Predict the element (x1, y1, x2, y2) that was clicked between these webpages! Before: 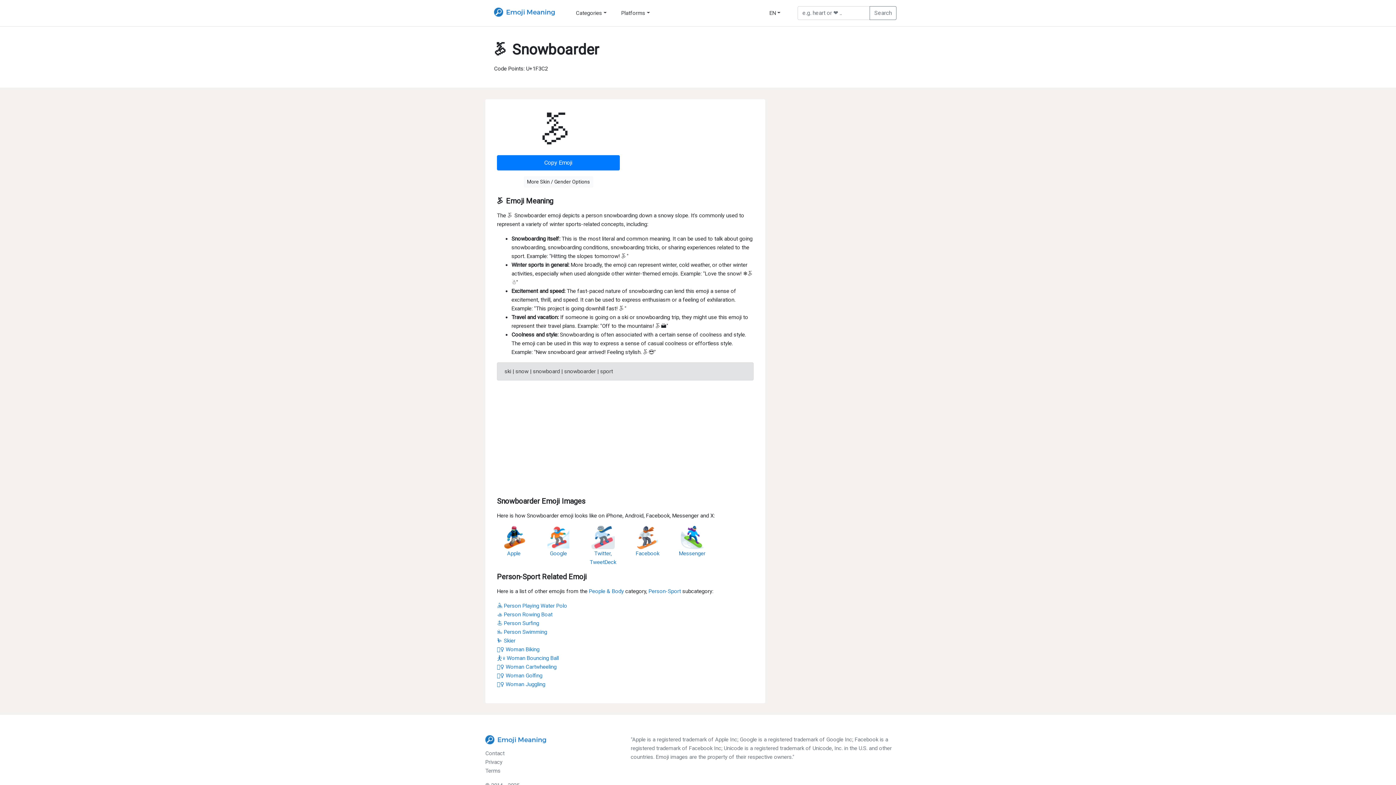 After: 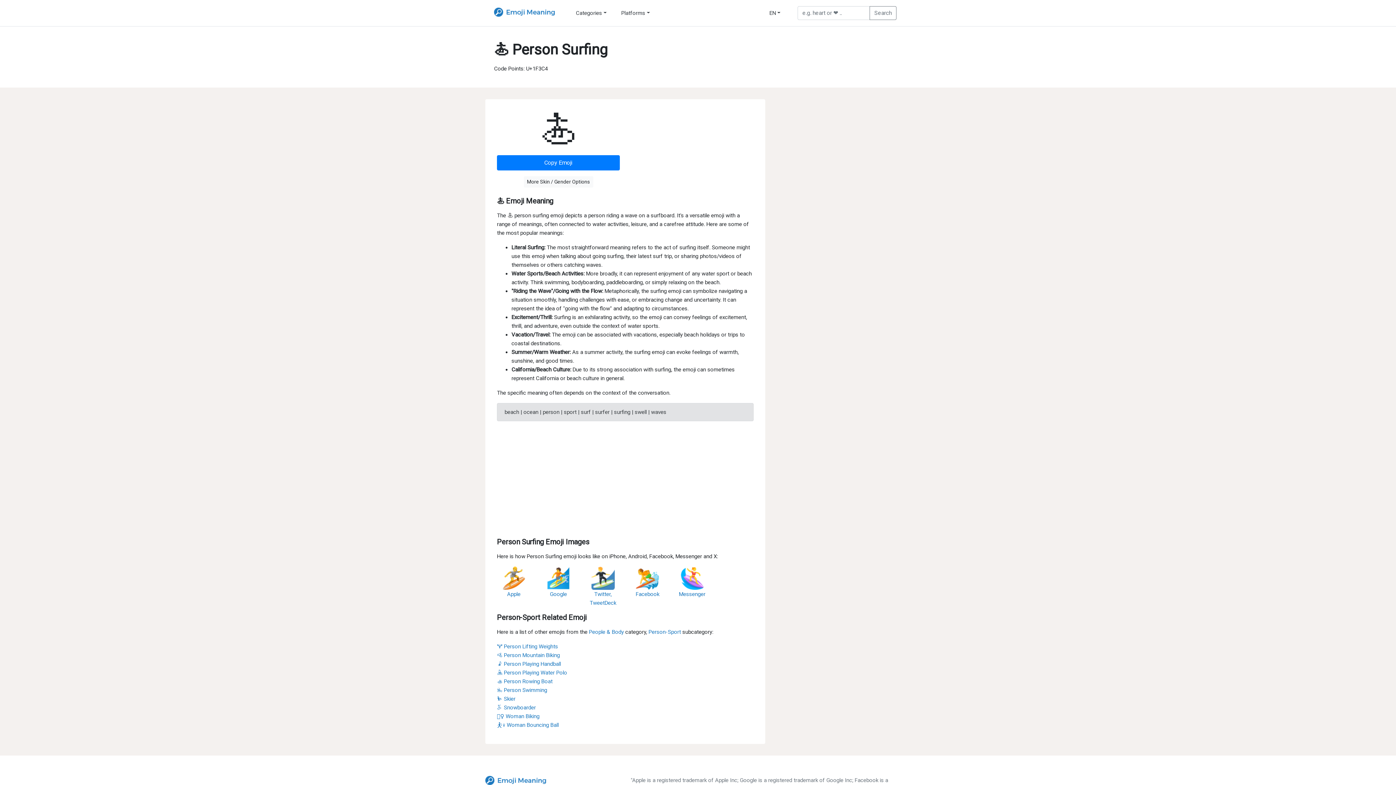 Action: label: 🏄 Person Surfing bbox: (497, 620, 539, 626)